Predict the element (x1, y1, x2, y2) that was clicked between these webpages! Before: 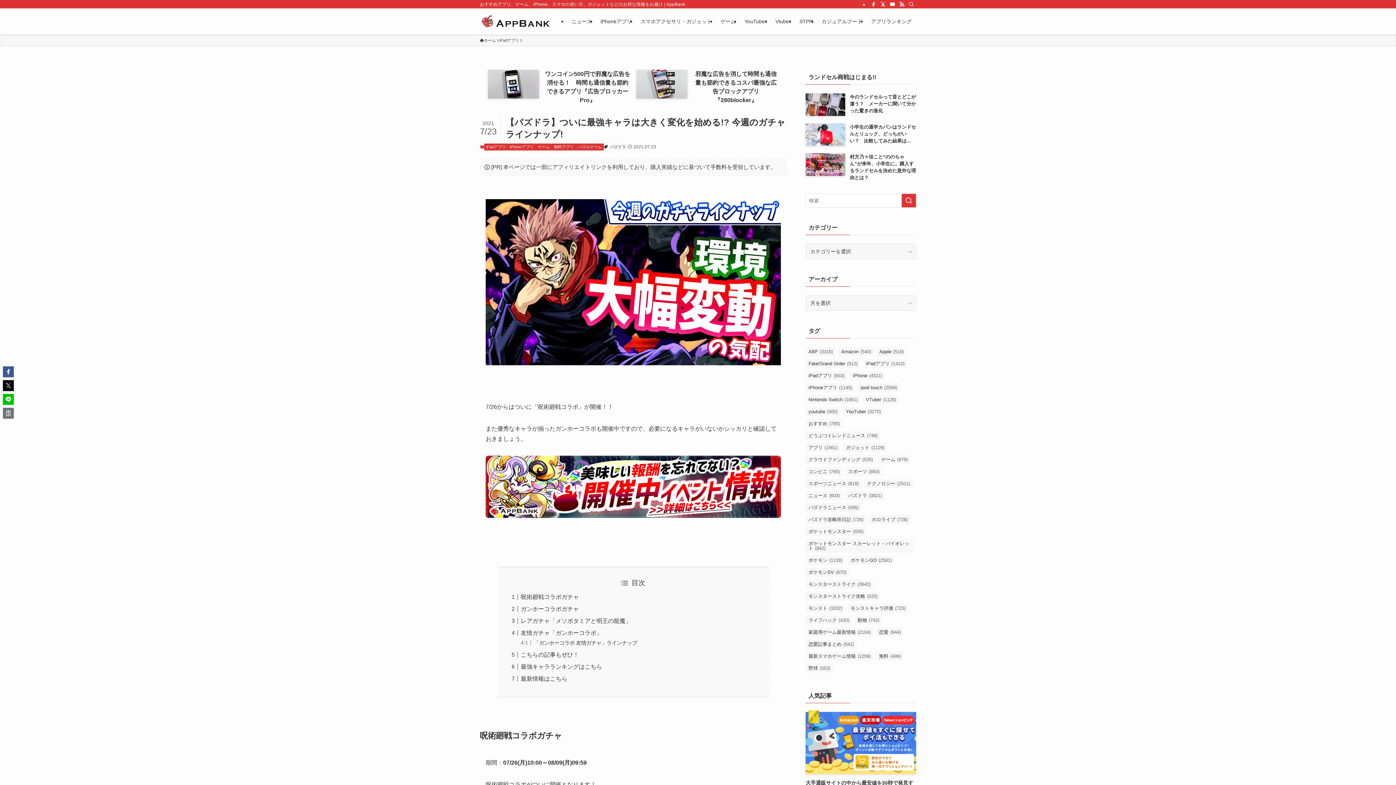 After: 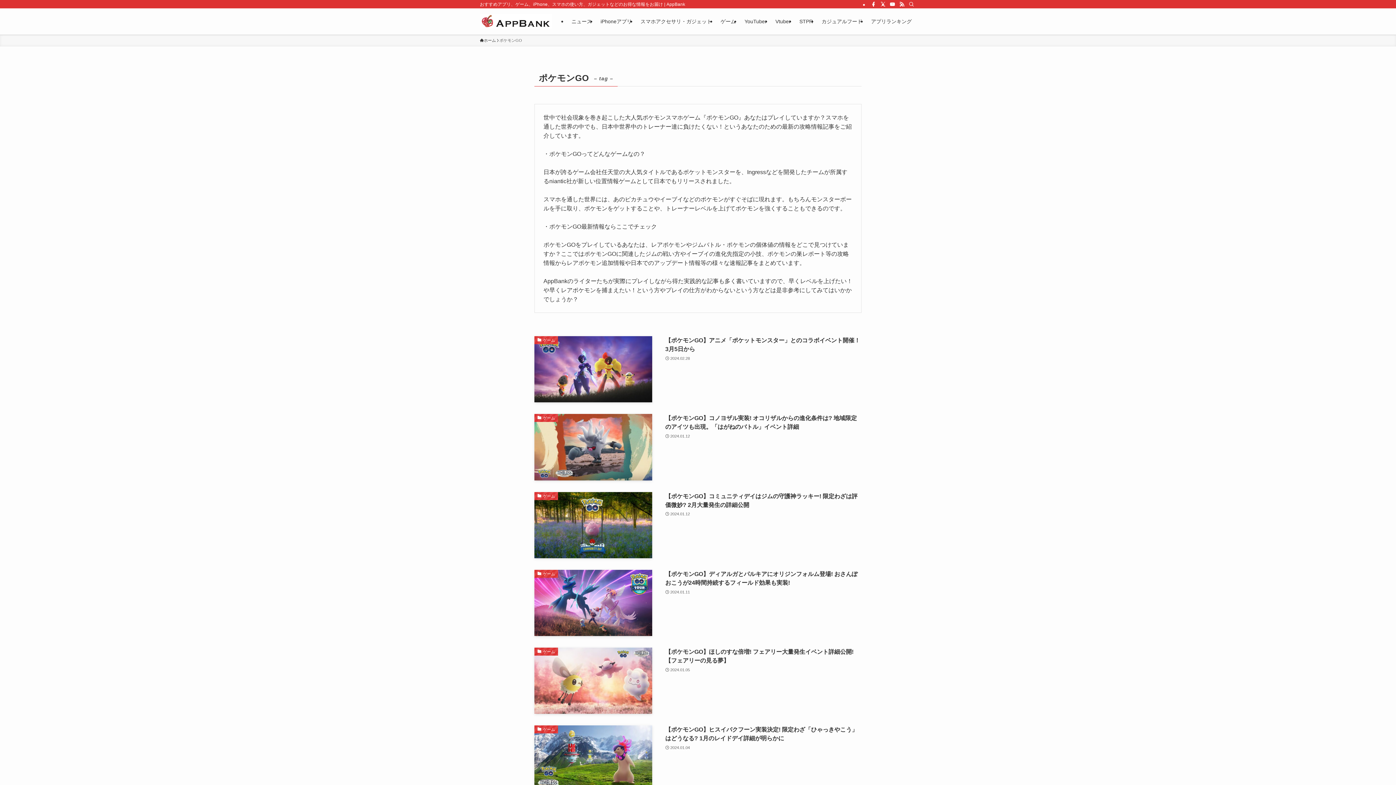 Action: bbox: (848, 556, 894, 565) label: ポケモンGO (2,581個の項目)